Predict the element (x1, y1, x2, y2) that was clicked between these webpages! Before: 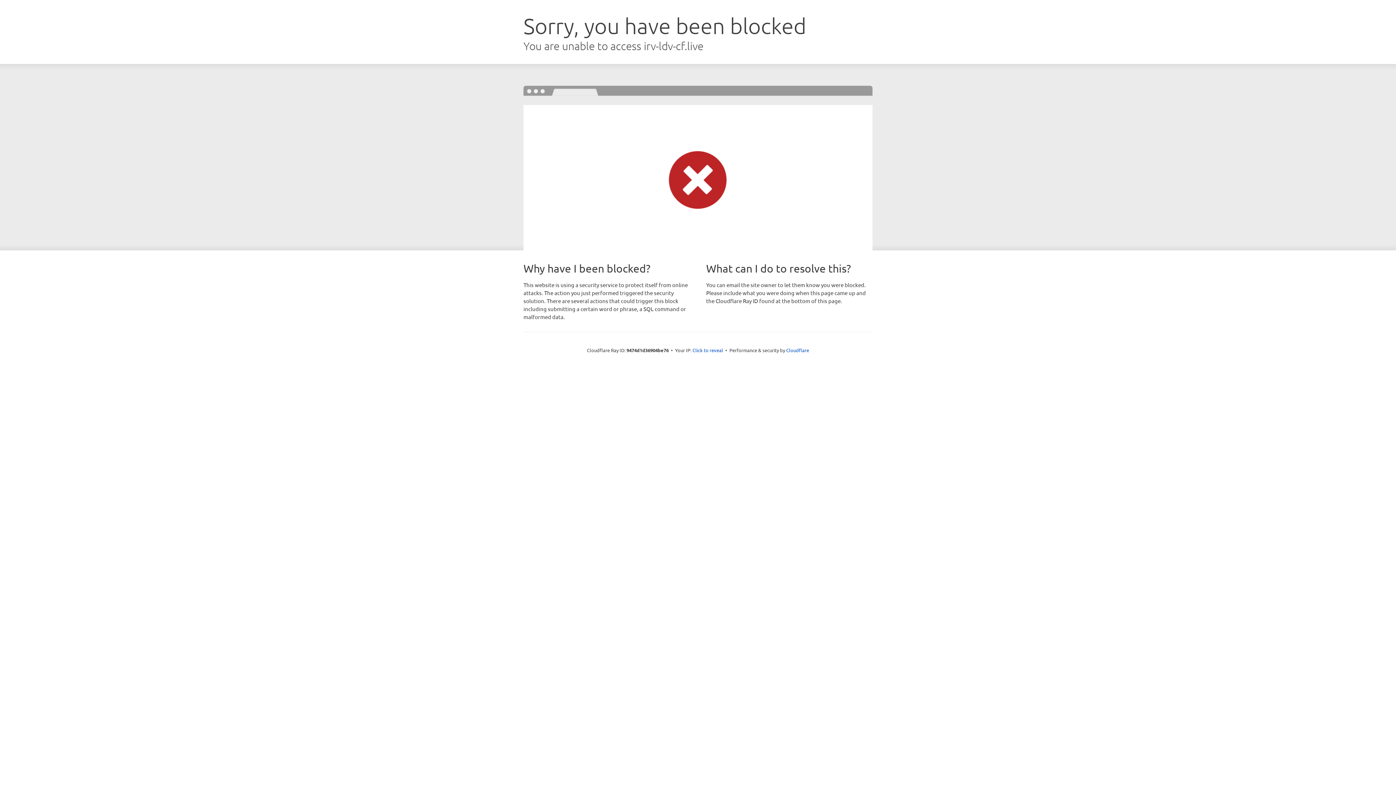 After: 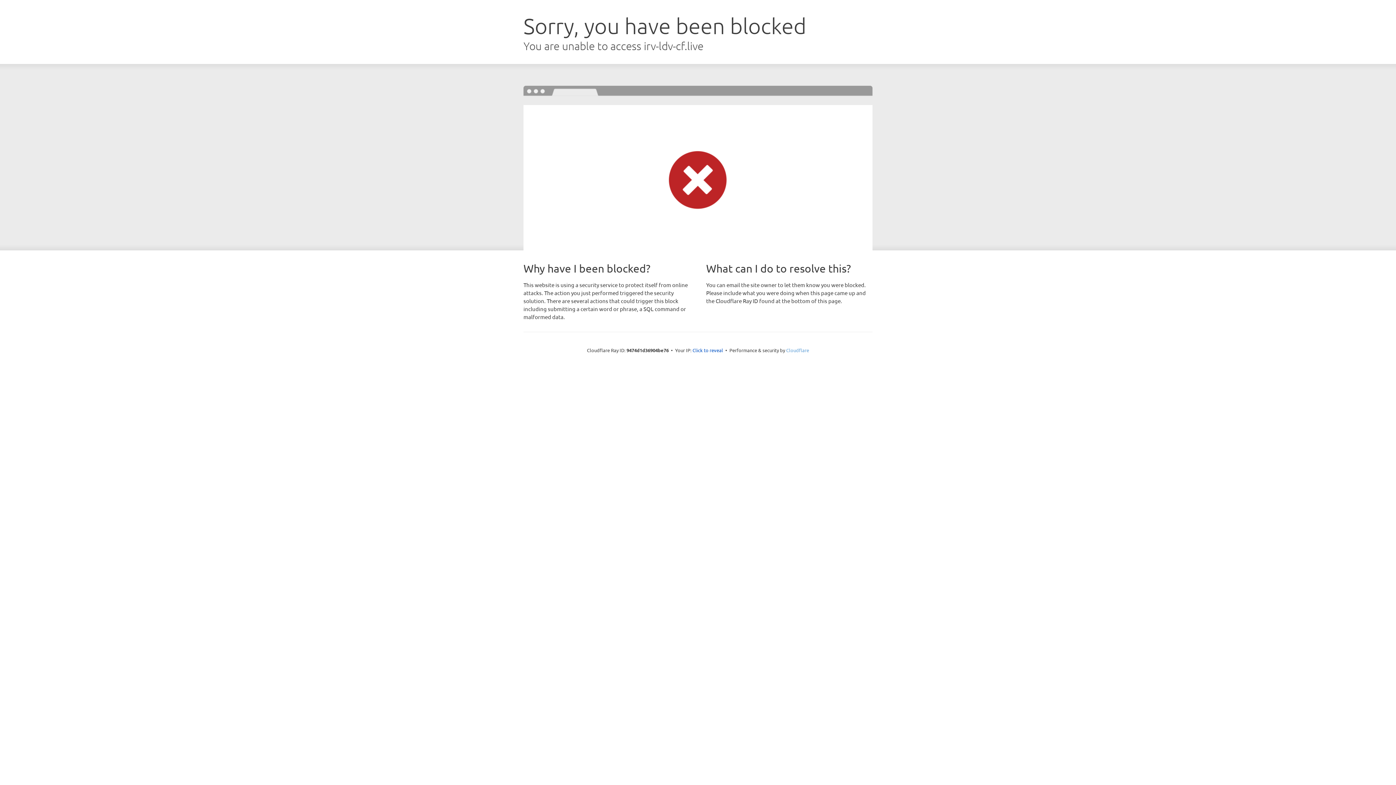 Action: bbox: (786, 347, 809, 353) label: Cloudflare